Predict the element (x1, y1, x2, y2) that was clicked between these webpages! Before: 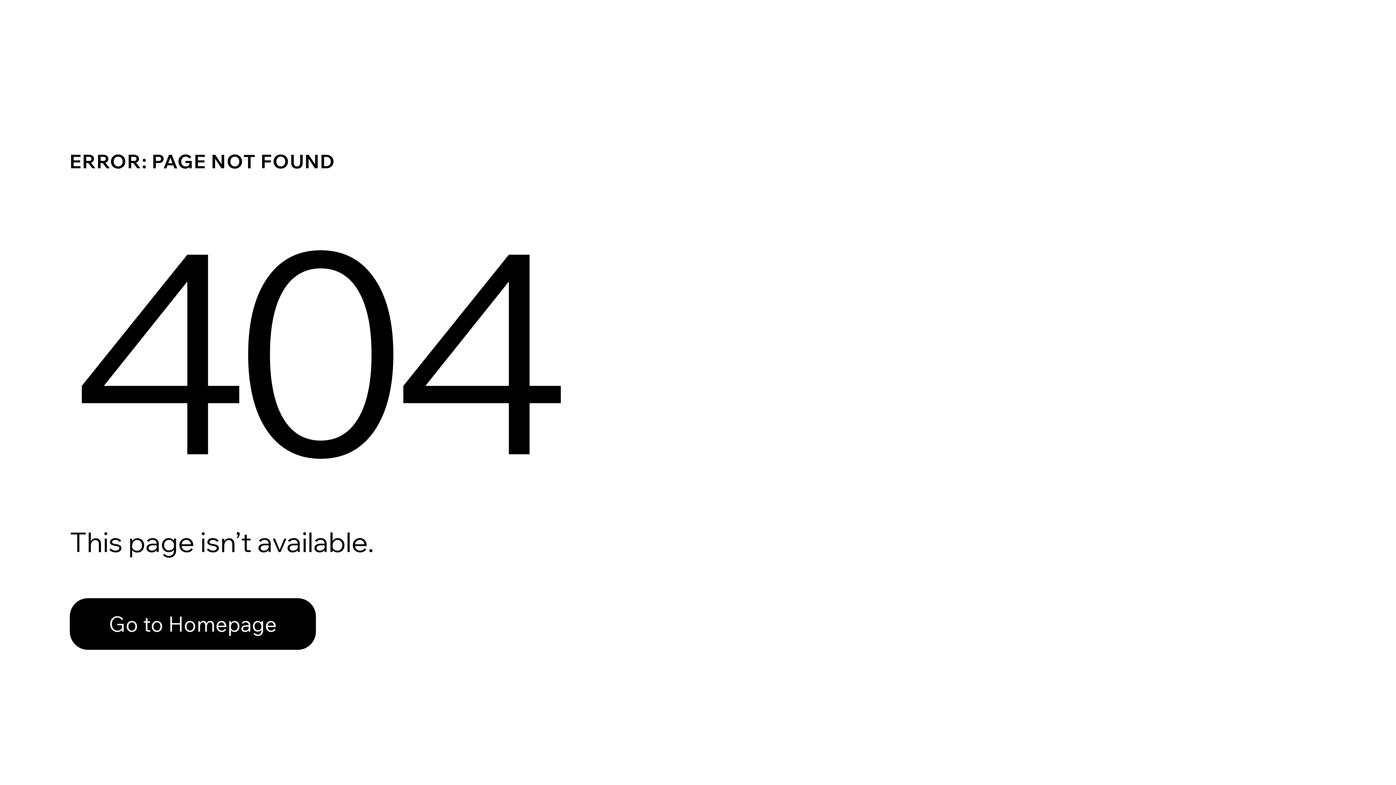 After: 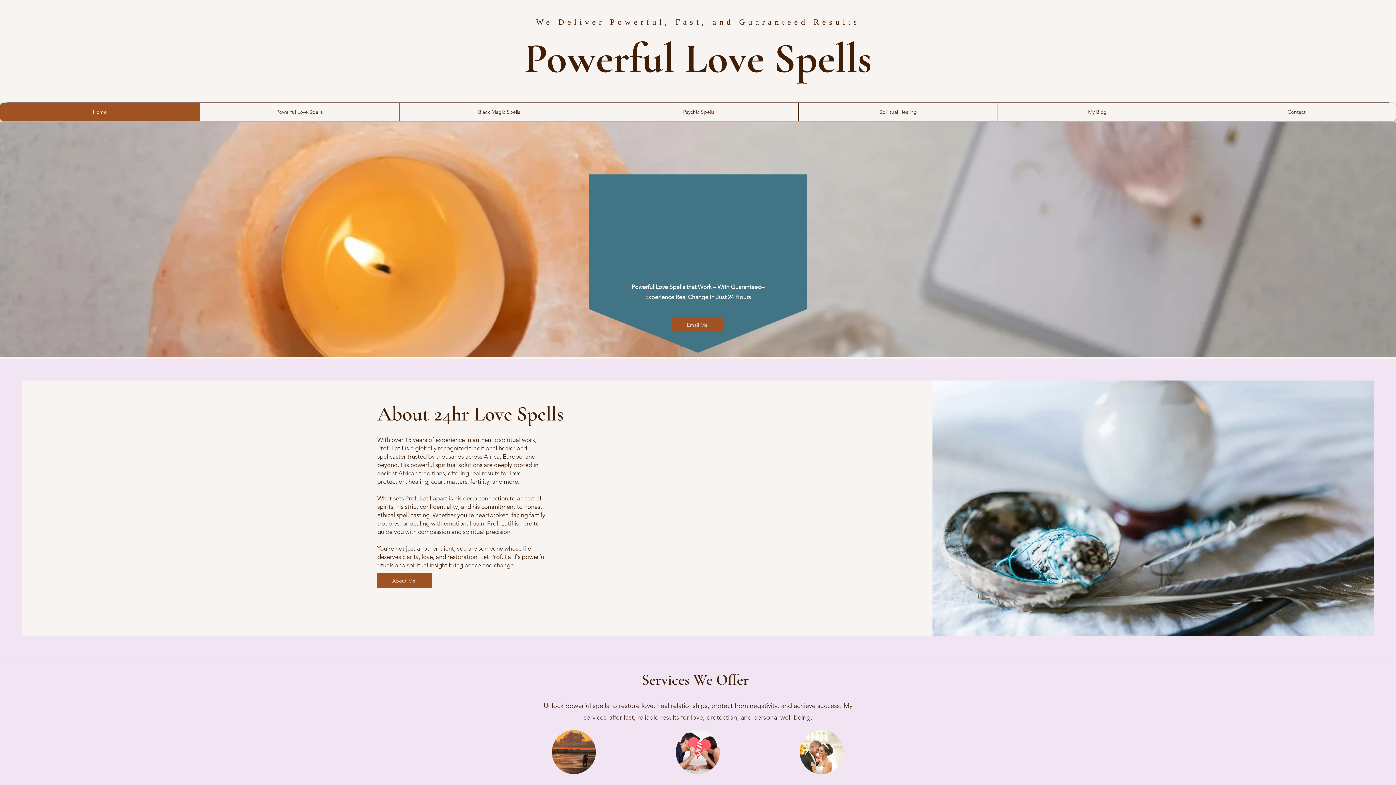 Action: label: Go to Homepage bbox: (69, 598, 316, 650)